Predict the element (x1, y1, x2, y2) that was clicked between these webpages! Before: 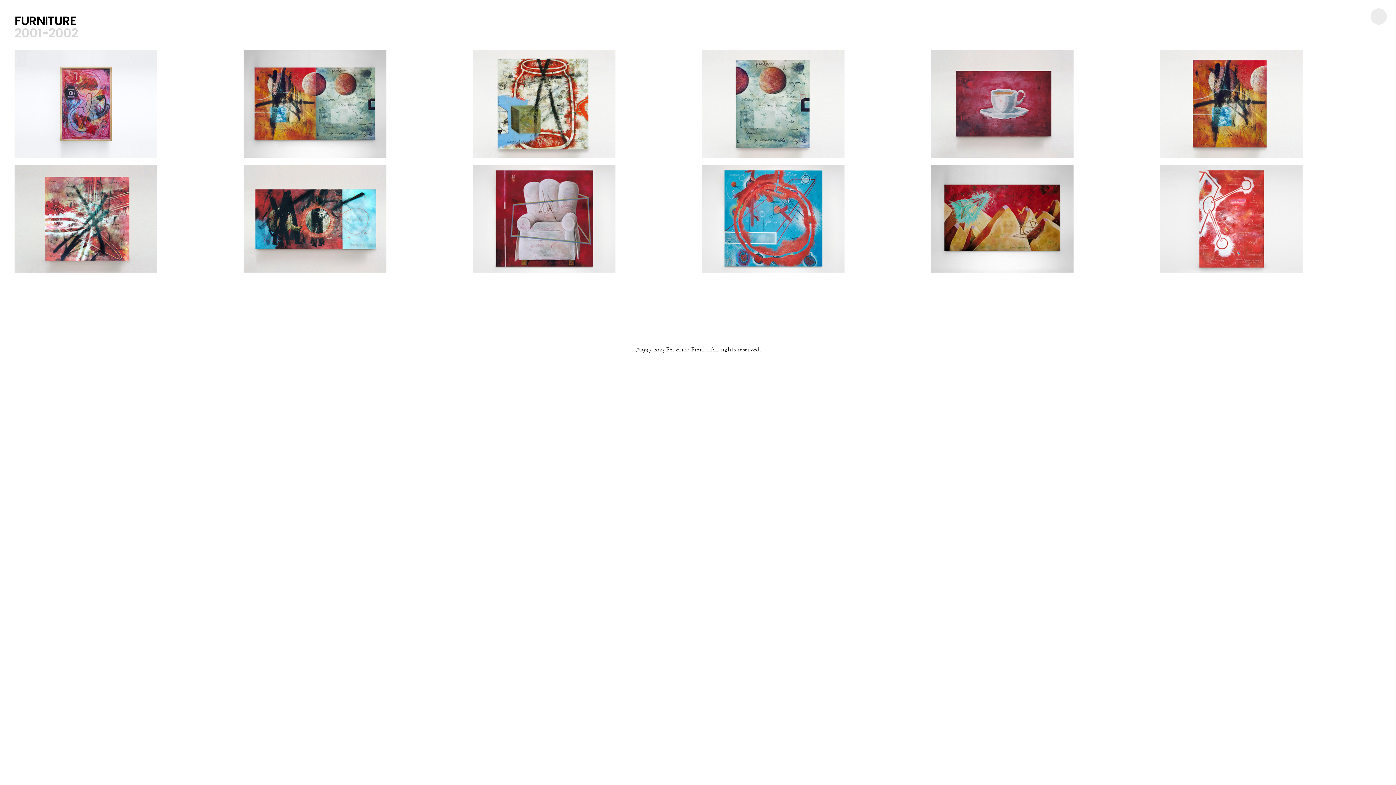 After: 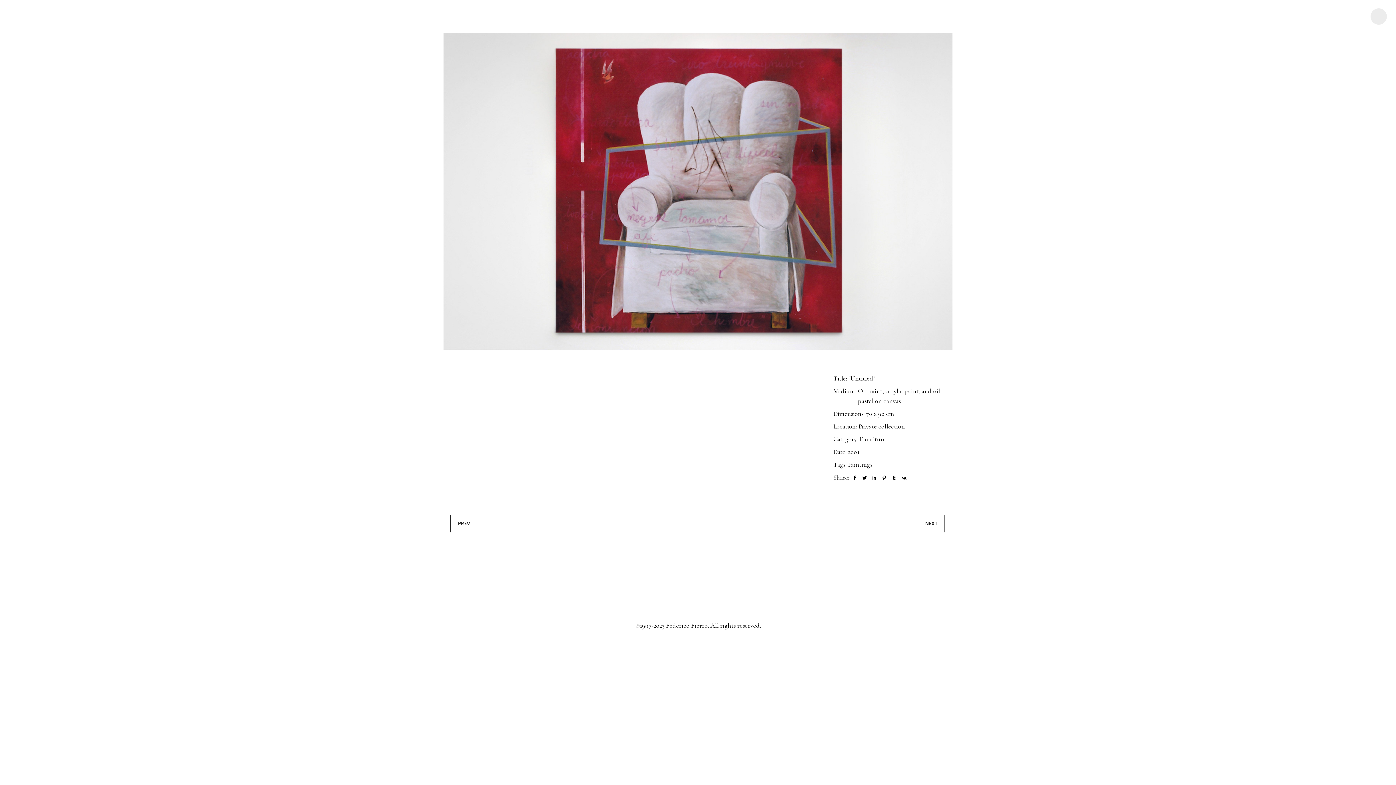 Action: bbox: (472, 165, 694, 272)